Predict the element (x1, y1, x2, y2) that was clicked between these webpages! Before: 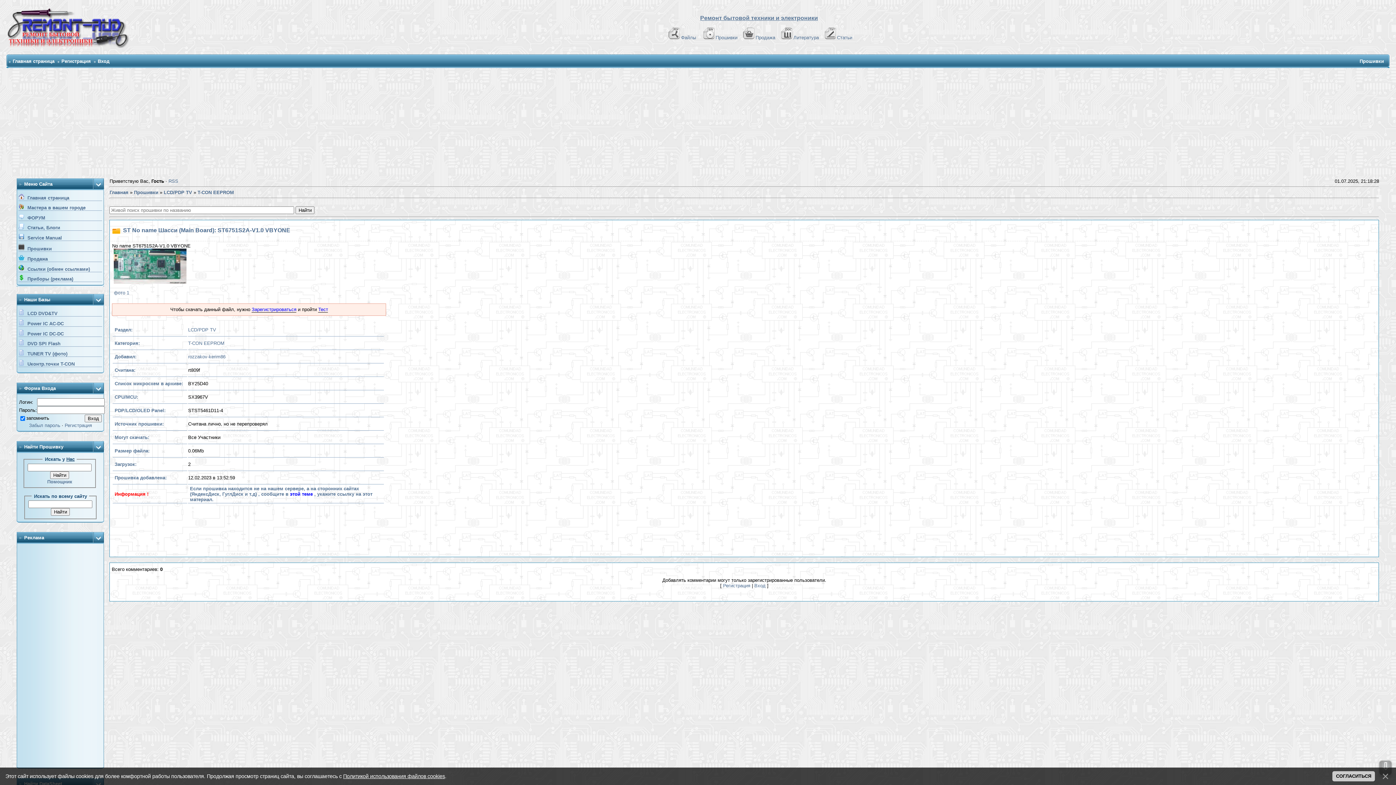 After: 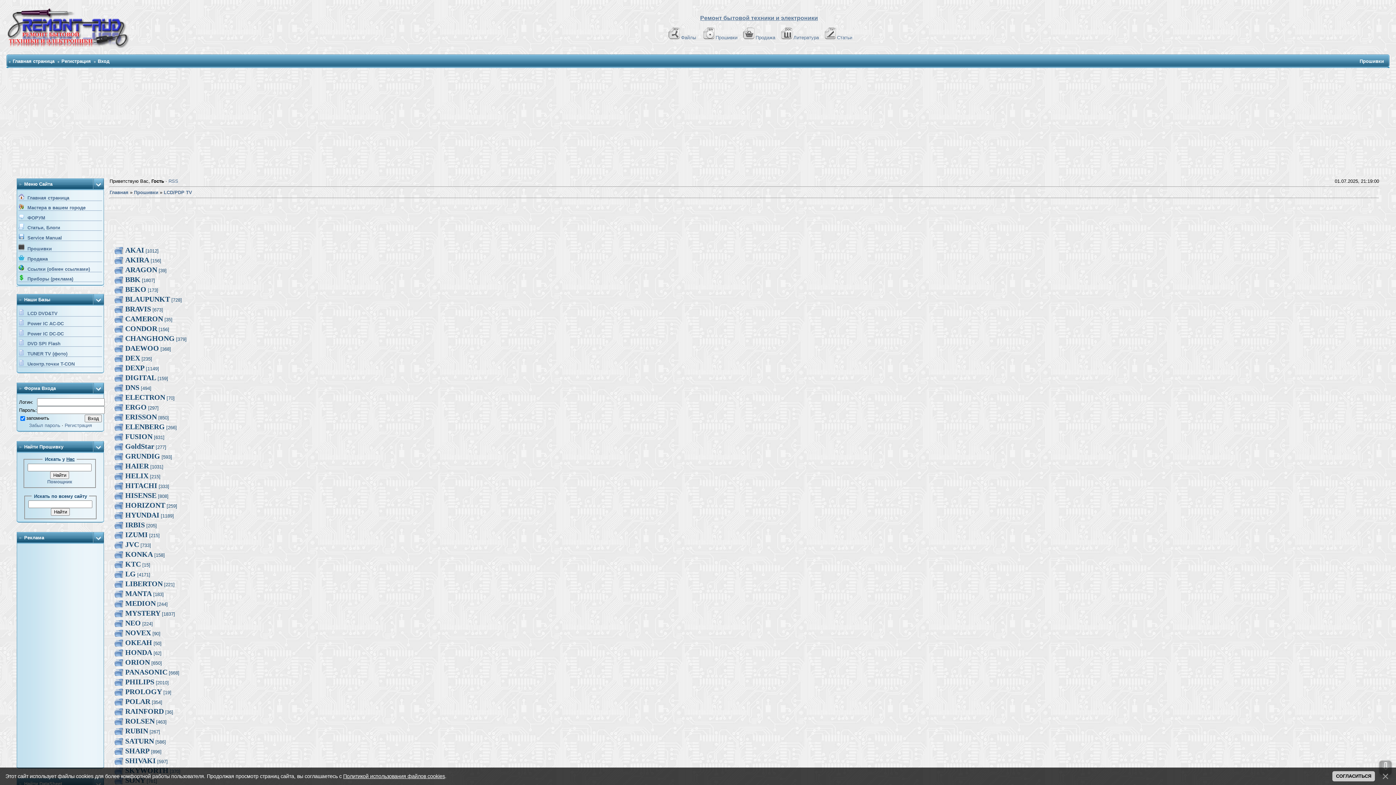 Action: label: LCD/PDP TV bbox: (163, 189, 192, 195)